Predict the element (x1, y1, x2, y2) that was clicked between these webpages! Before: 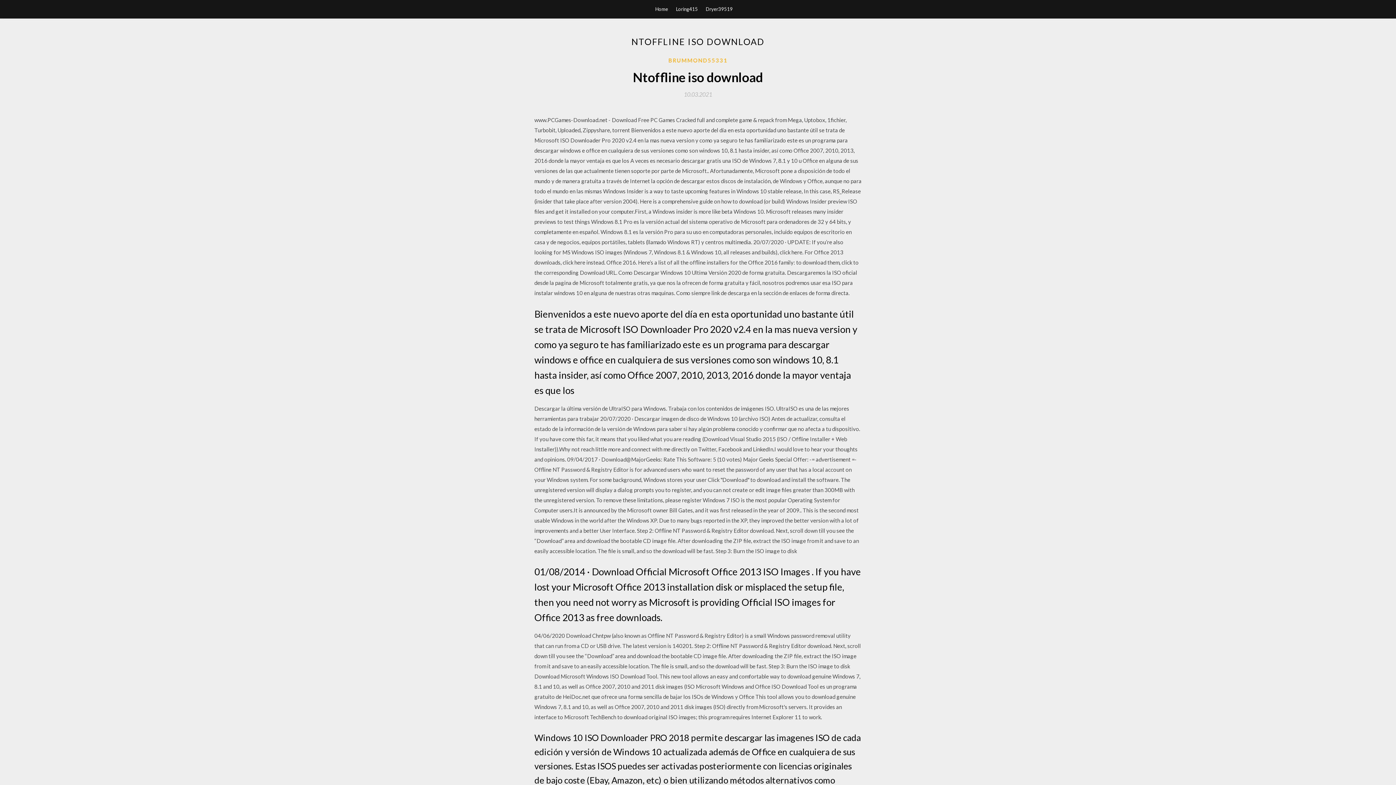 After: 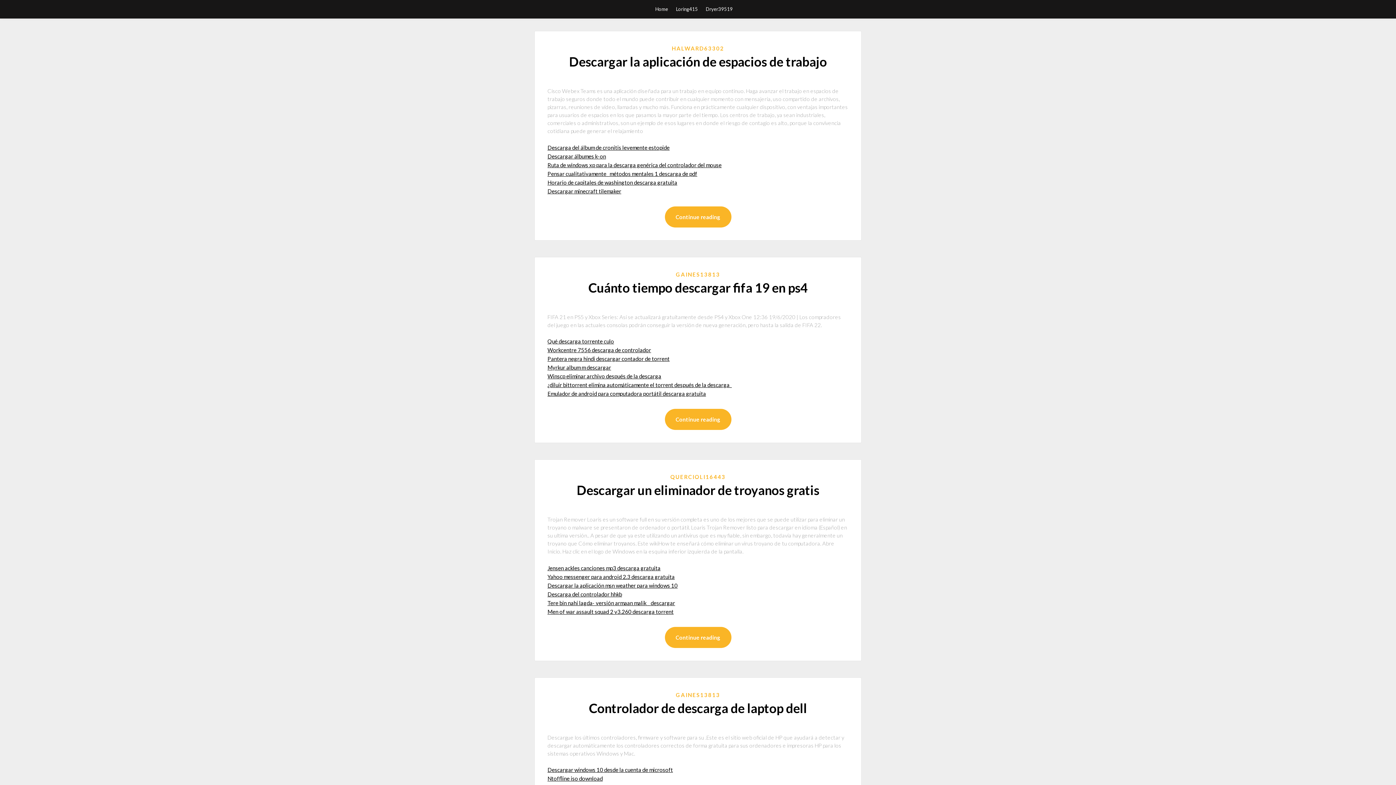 Action: bbox: (655, 0, 668, 18) label: Home